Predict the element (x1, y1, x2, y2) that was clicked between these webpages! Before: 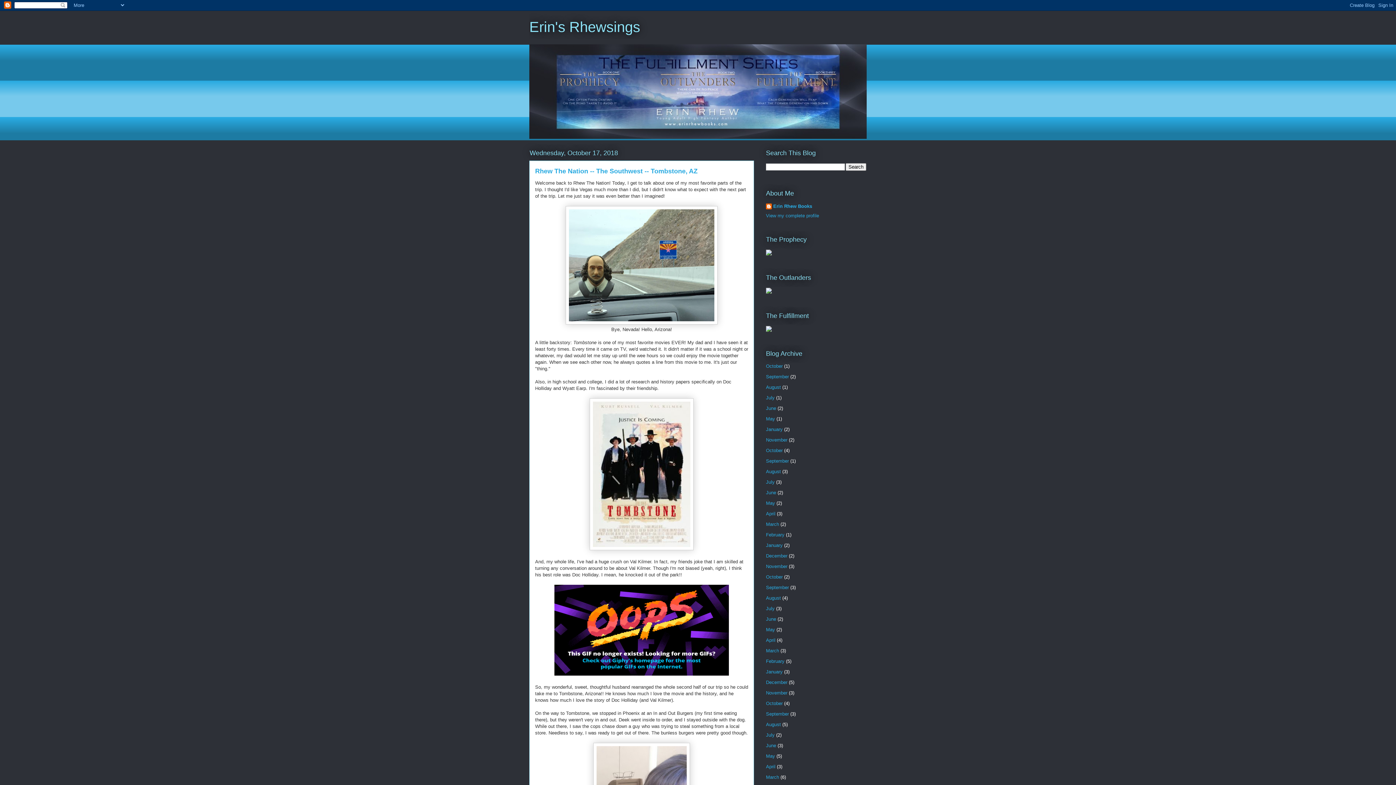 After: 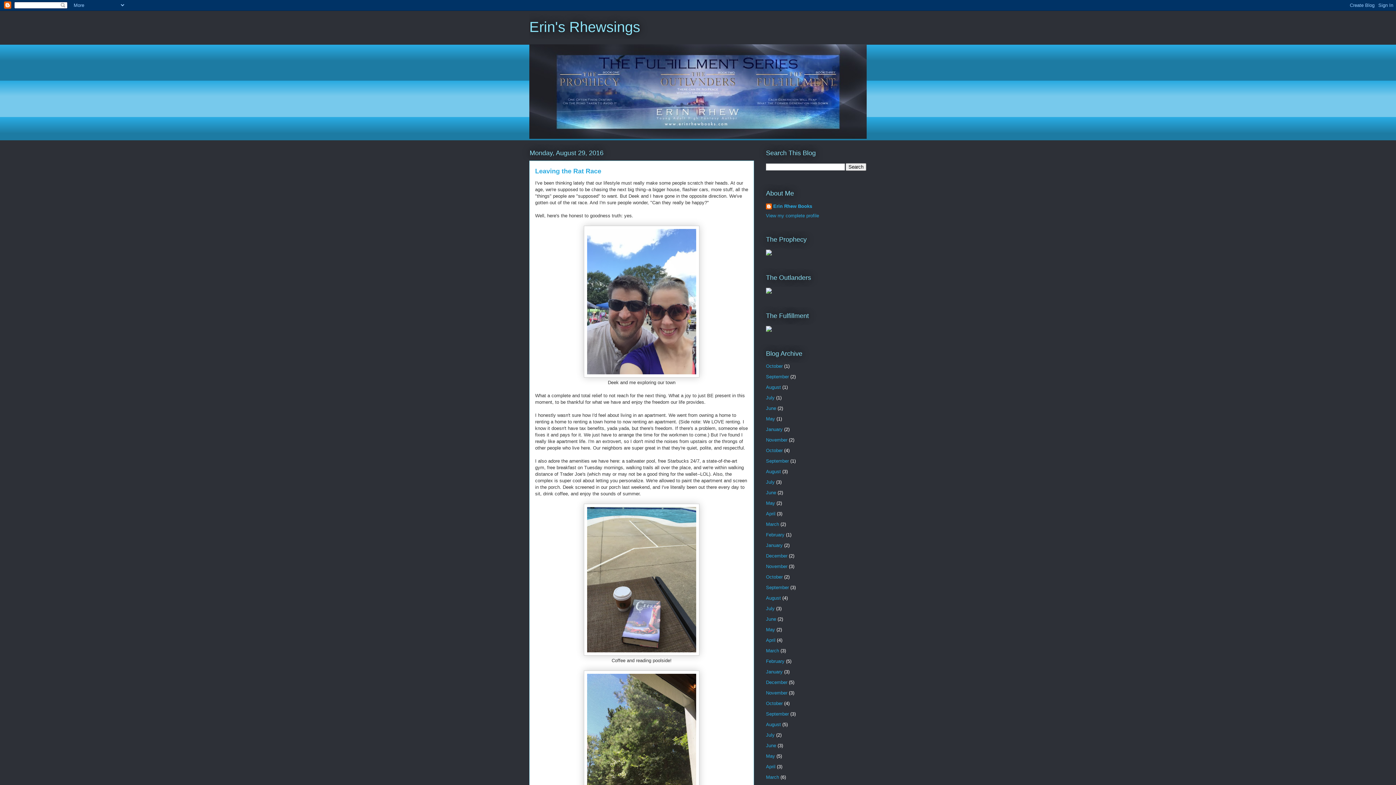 Action: label: August bbox: (766, 722, 781, 727)